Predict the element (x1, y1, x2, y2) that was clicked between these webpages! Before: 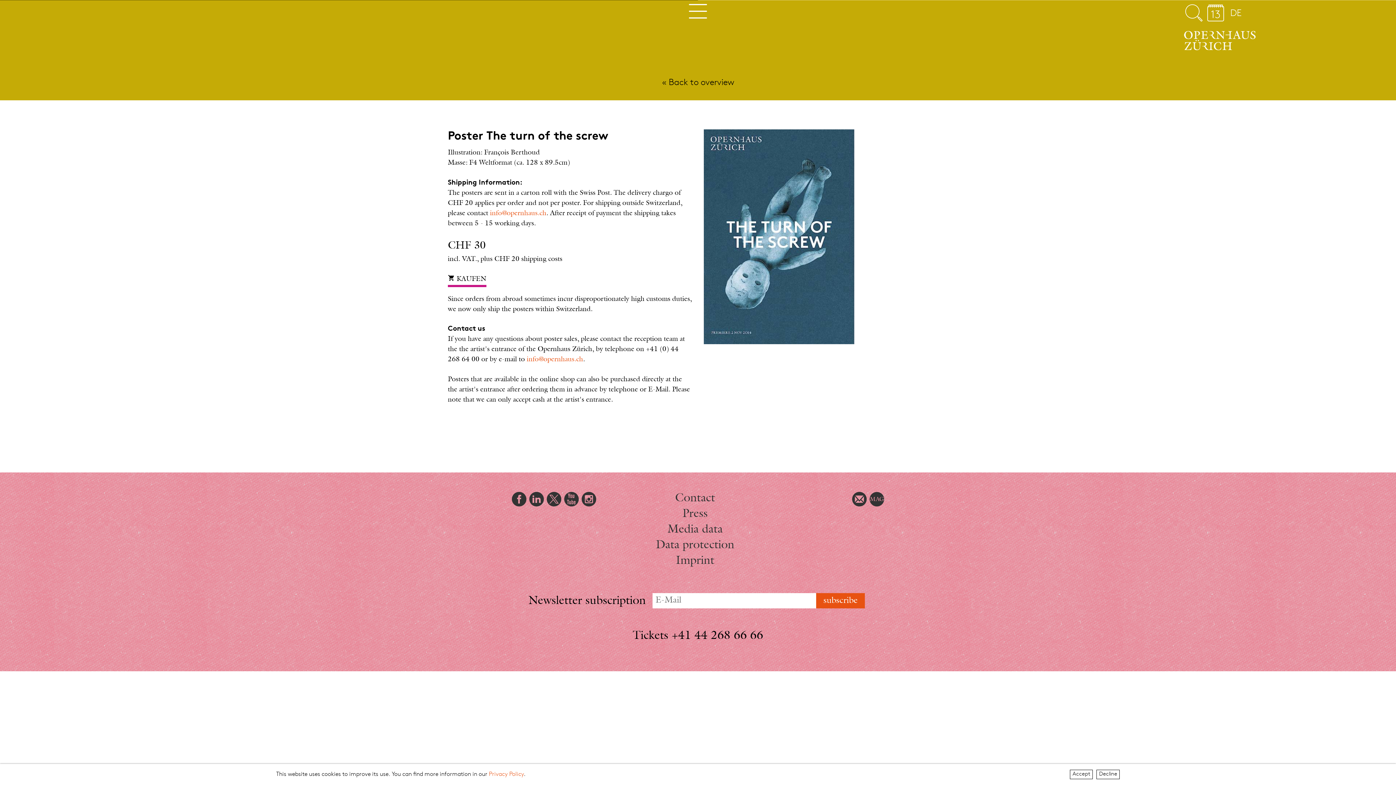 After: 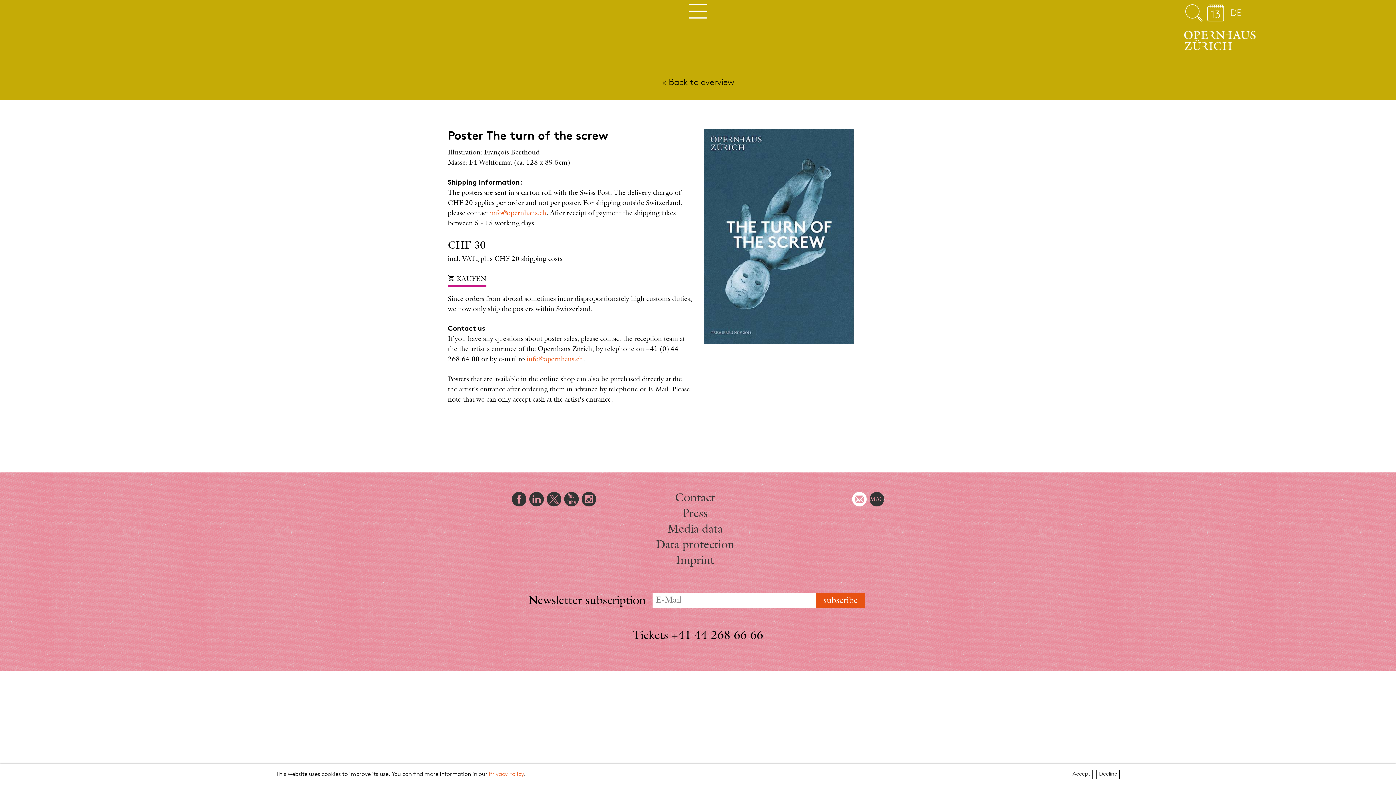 Action: bbox: (852, 492, 866, 506)